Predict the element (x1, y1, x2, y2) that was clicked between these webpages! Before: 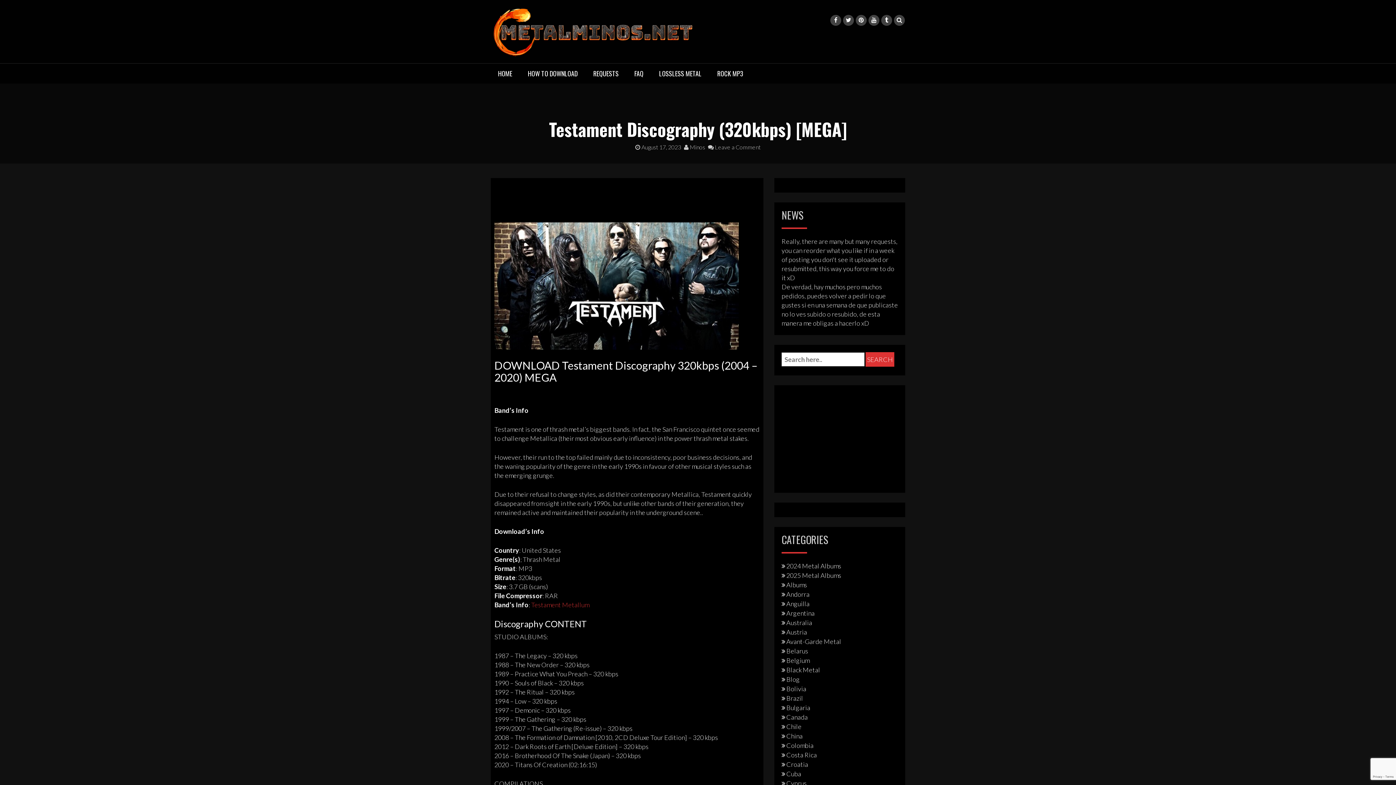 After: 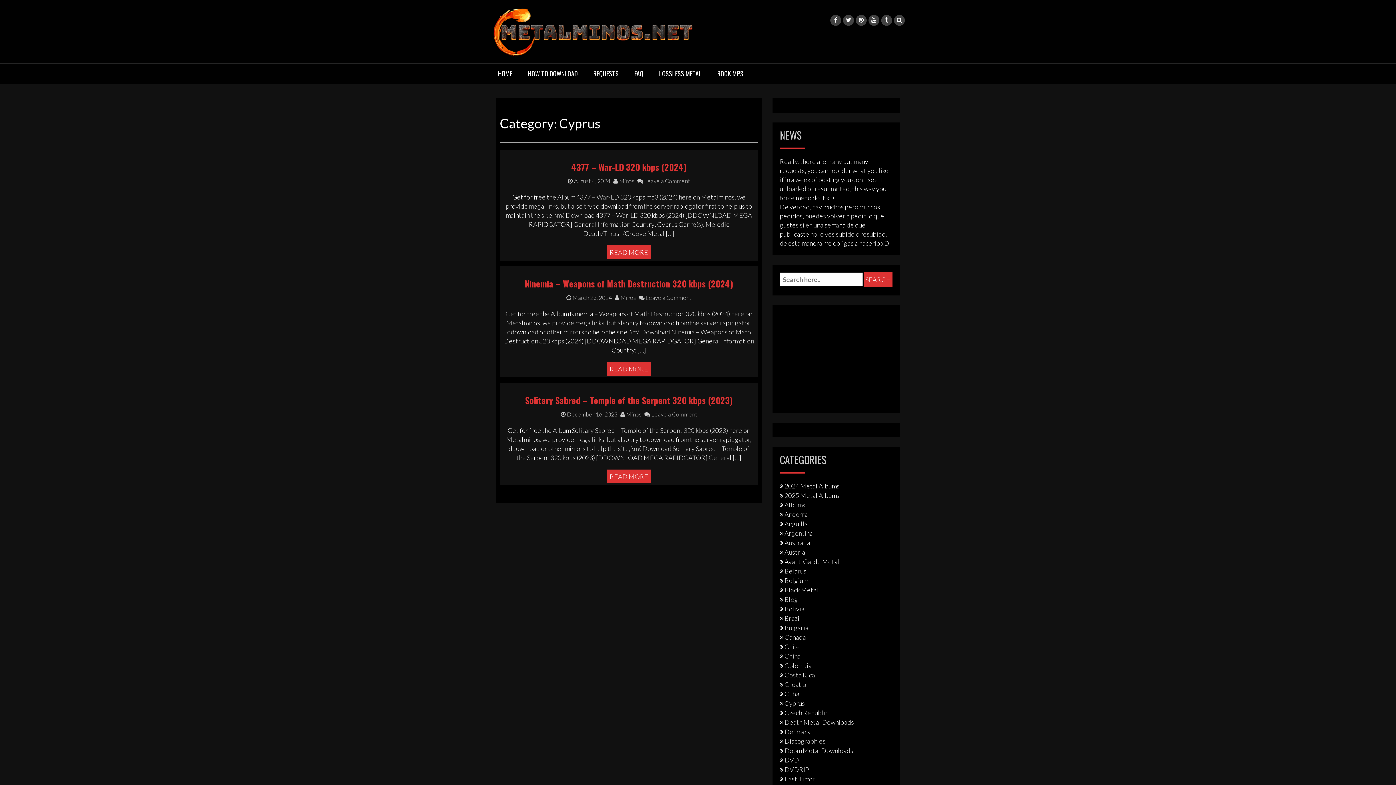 Action: bbox: (781, 779, 806, 787) label: Cyprus